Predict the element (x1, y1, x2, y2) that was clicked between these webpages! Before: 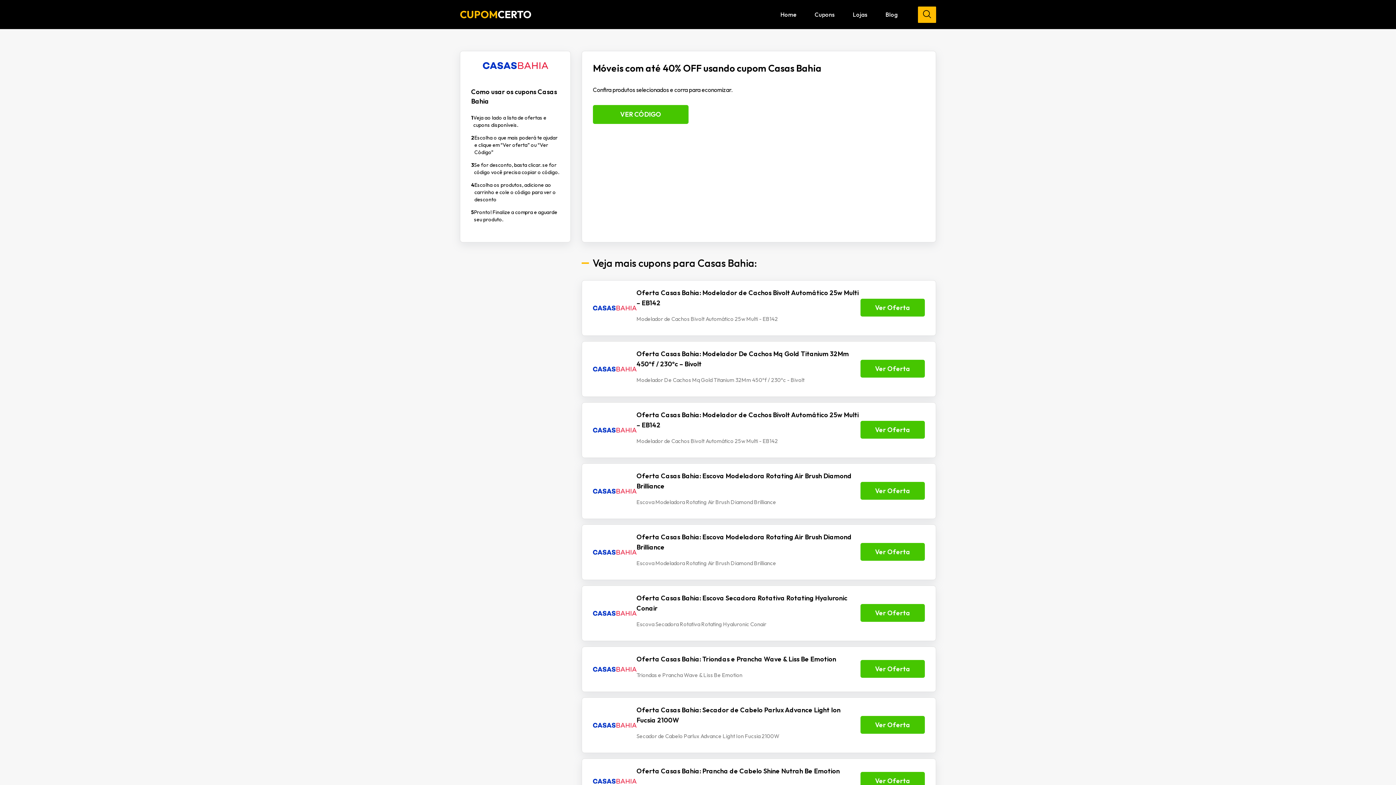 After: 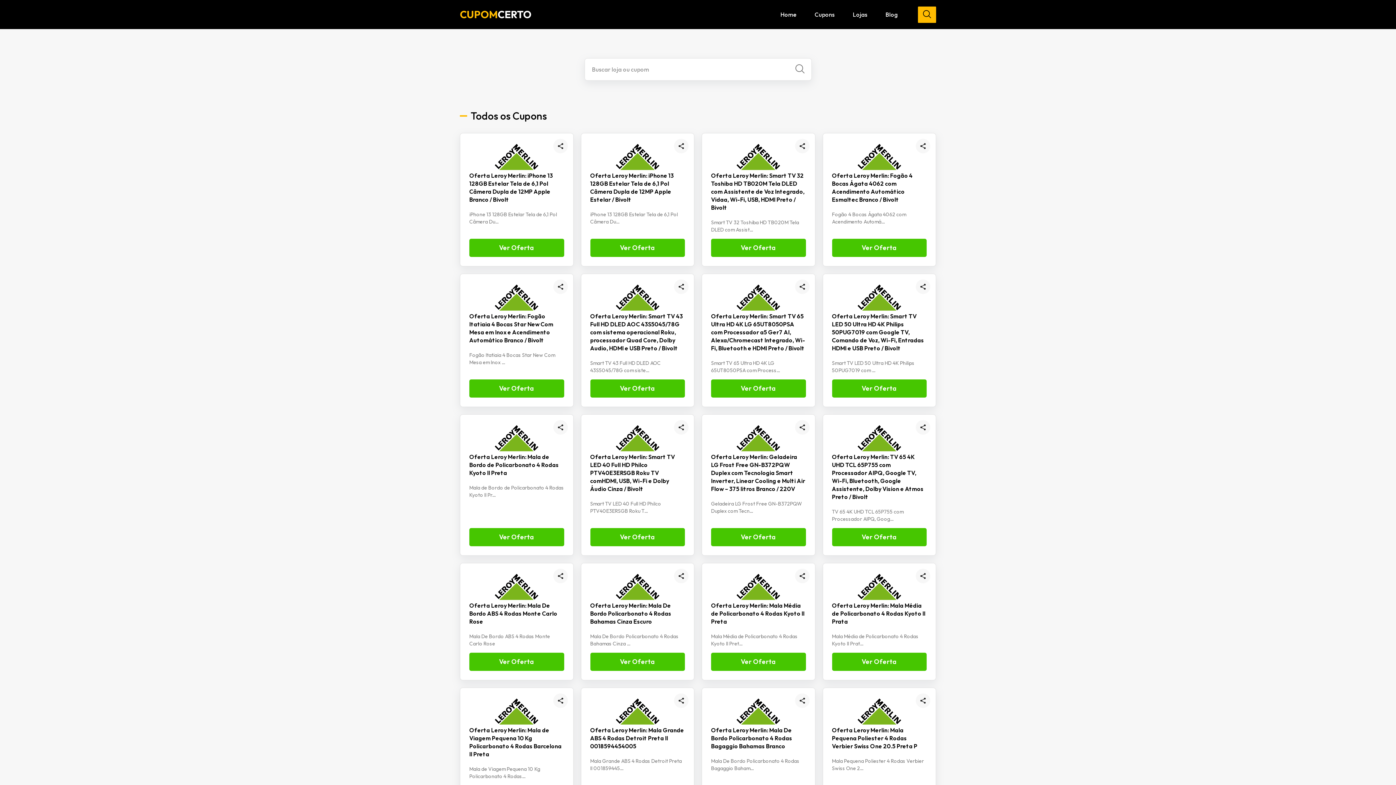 Action: bbox: (805, 3, 844, 25) label: Cupons